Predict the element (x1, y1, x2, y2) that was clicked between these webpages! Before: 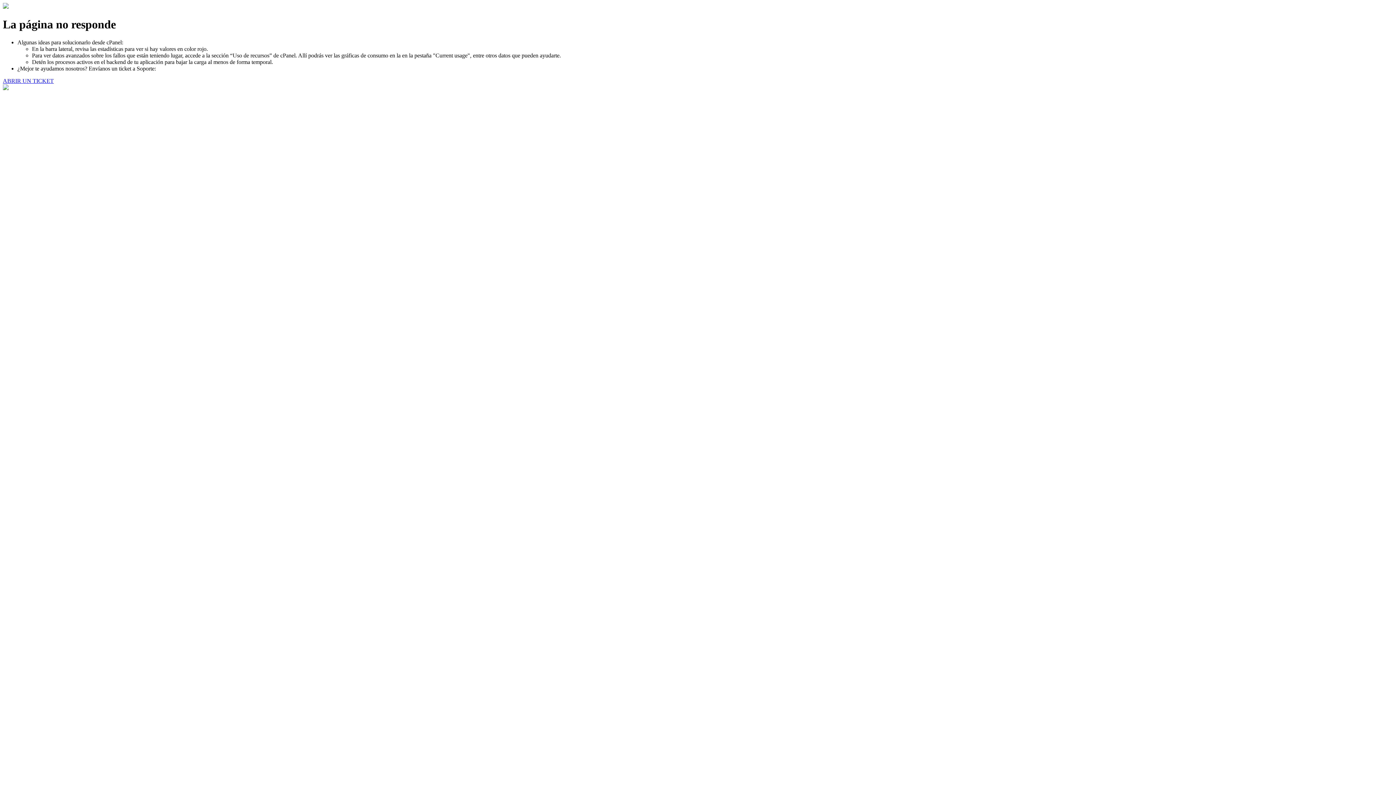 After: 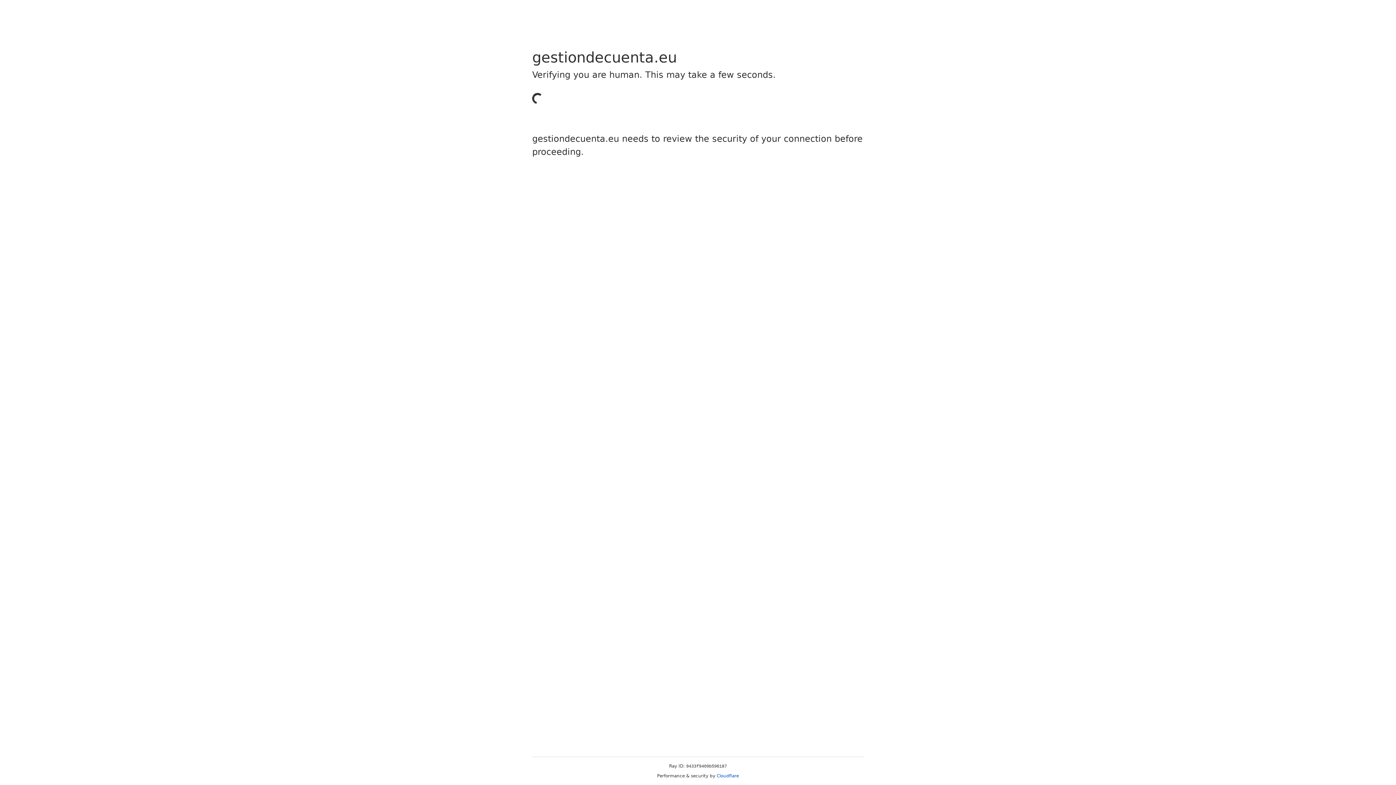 Action: bbox: (2, 77, 53, 83) label: ABRIR UN TICKET